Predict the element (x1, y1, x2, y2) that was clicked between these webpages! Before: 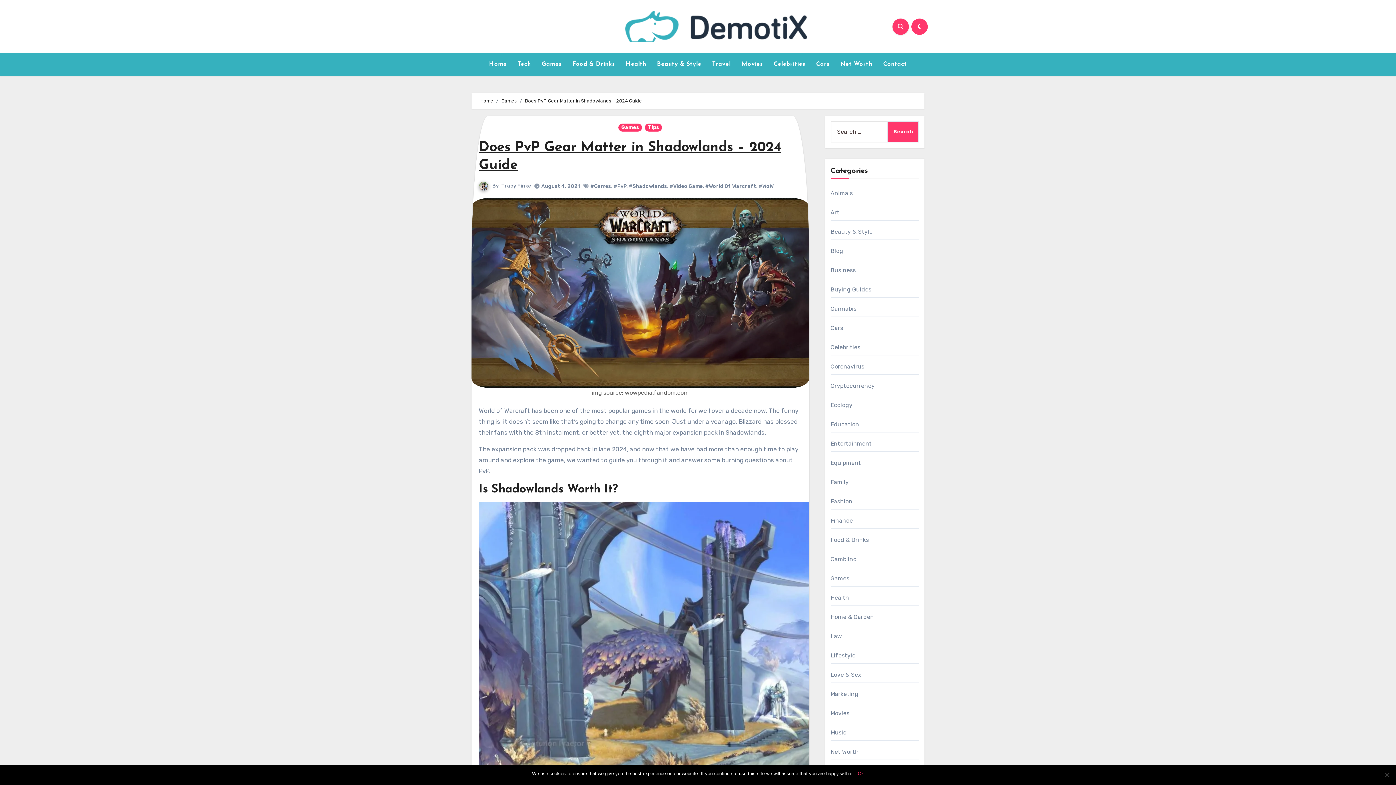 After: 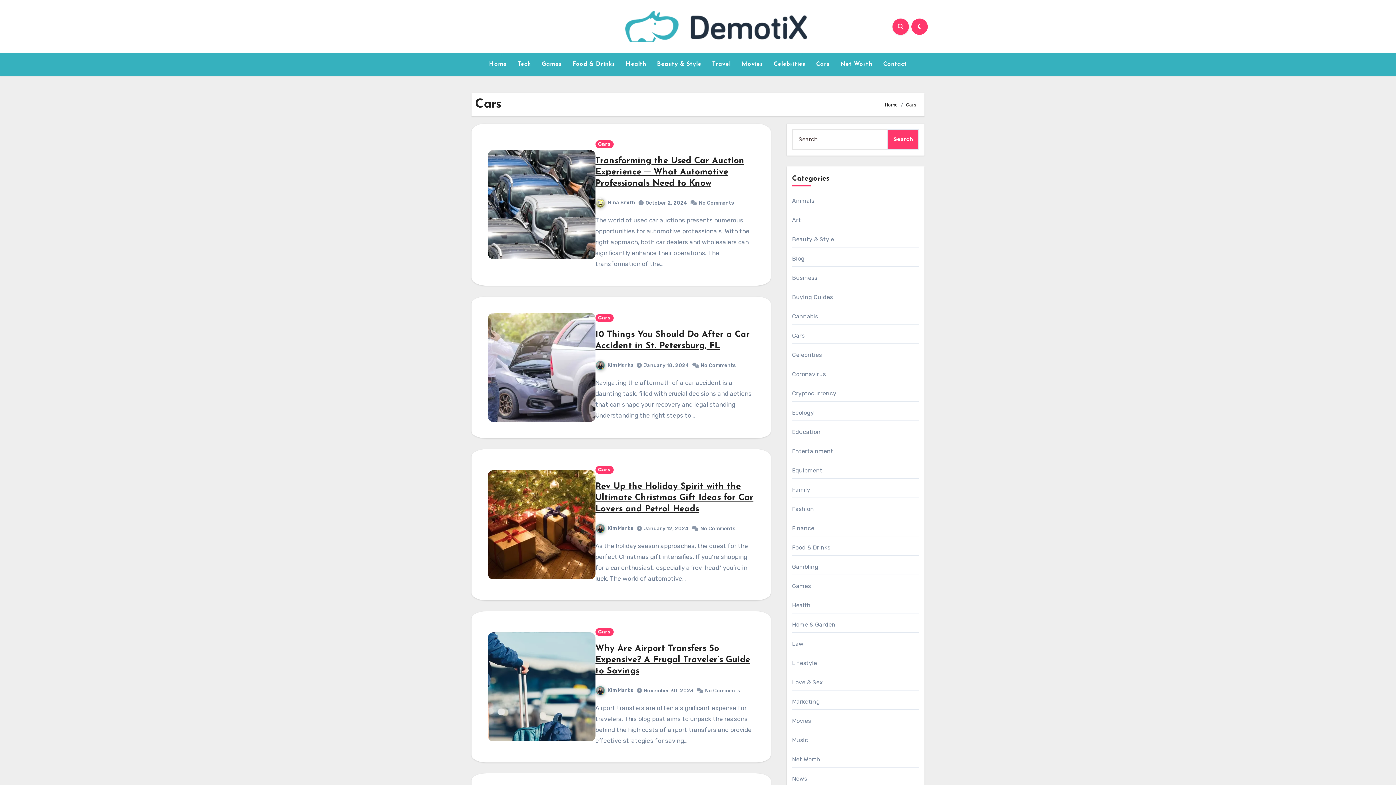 Action: label: Cars bbox: (830, 324, 843, 331)